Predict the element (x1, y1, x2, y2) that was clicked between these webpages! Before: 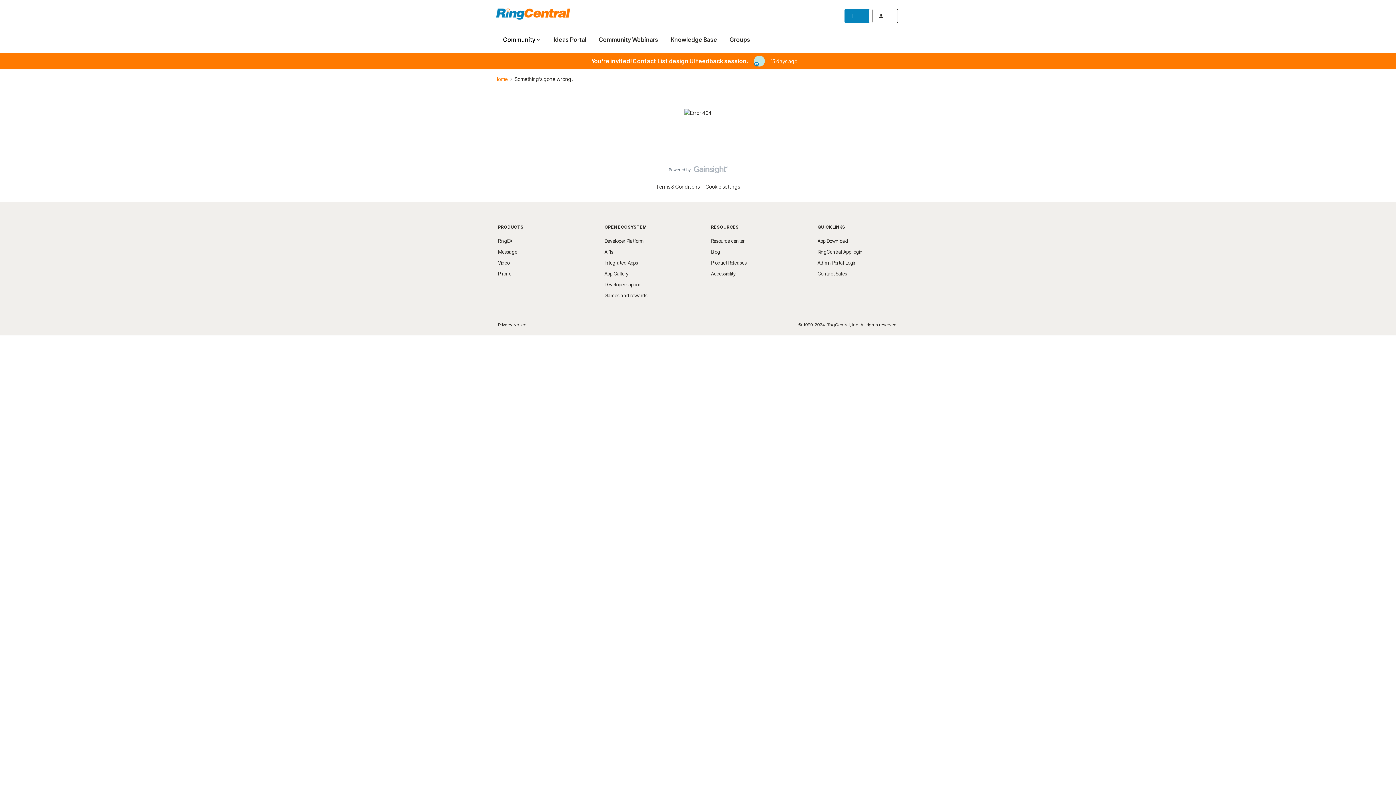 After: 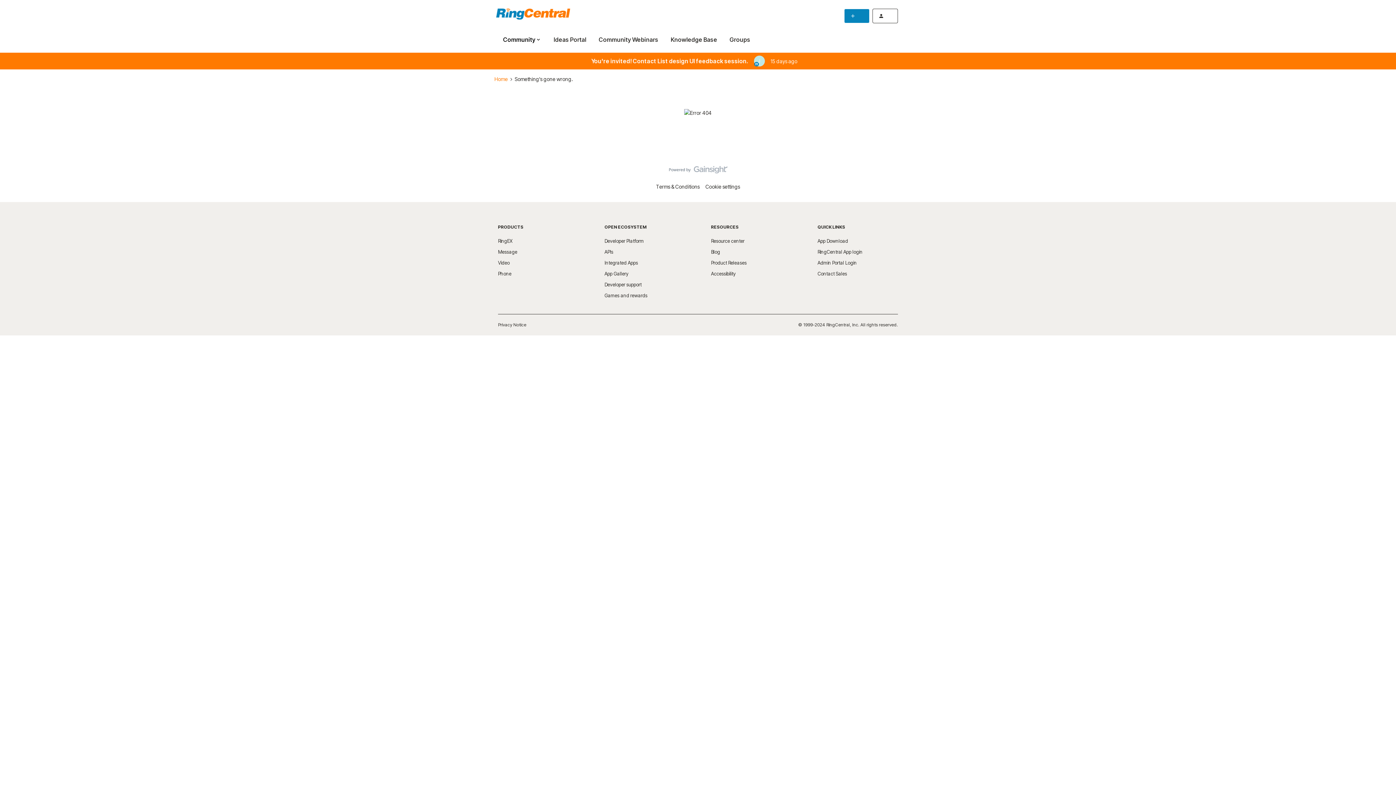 Action: bbox: (670, 35, 717, 43) label: Knowledge Base